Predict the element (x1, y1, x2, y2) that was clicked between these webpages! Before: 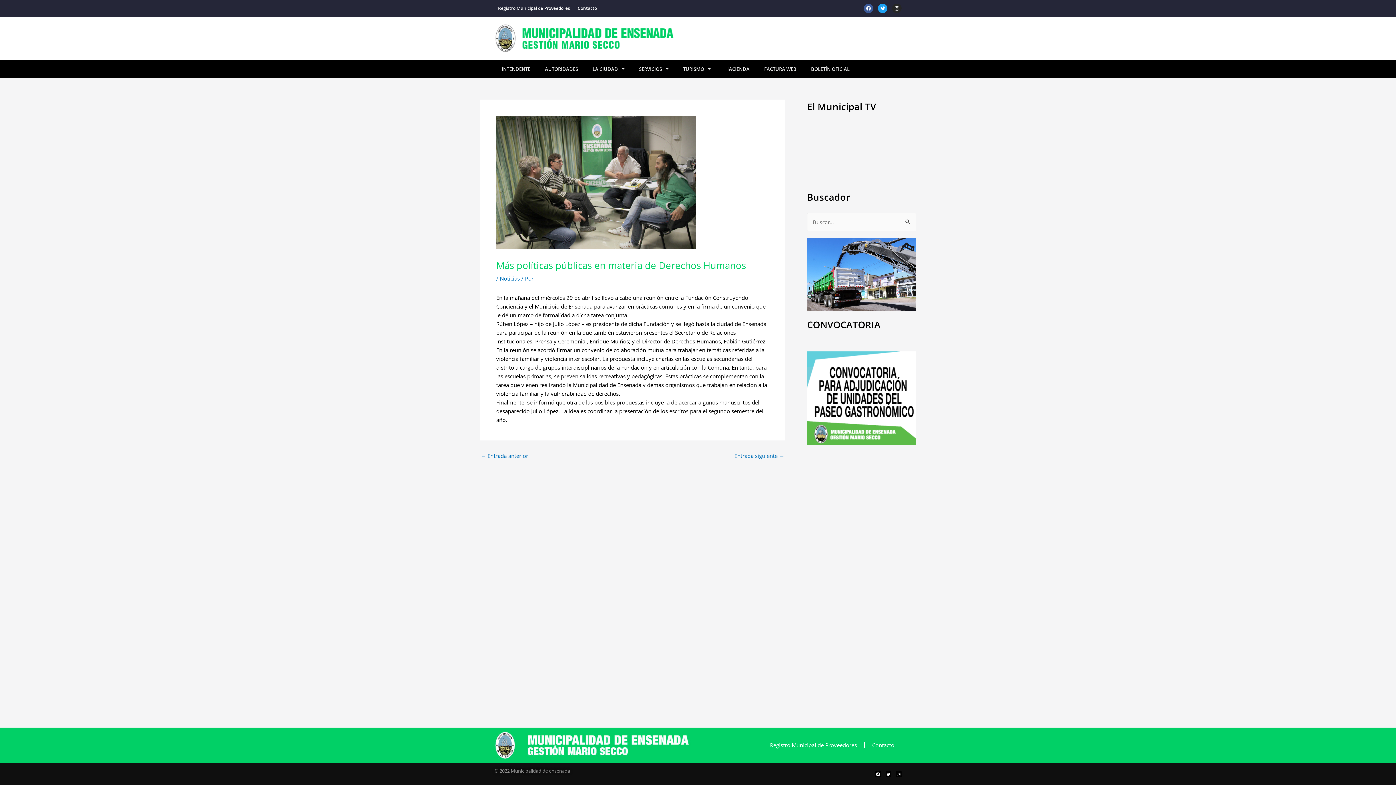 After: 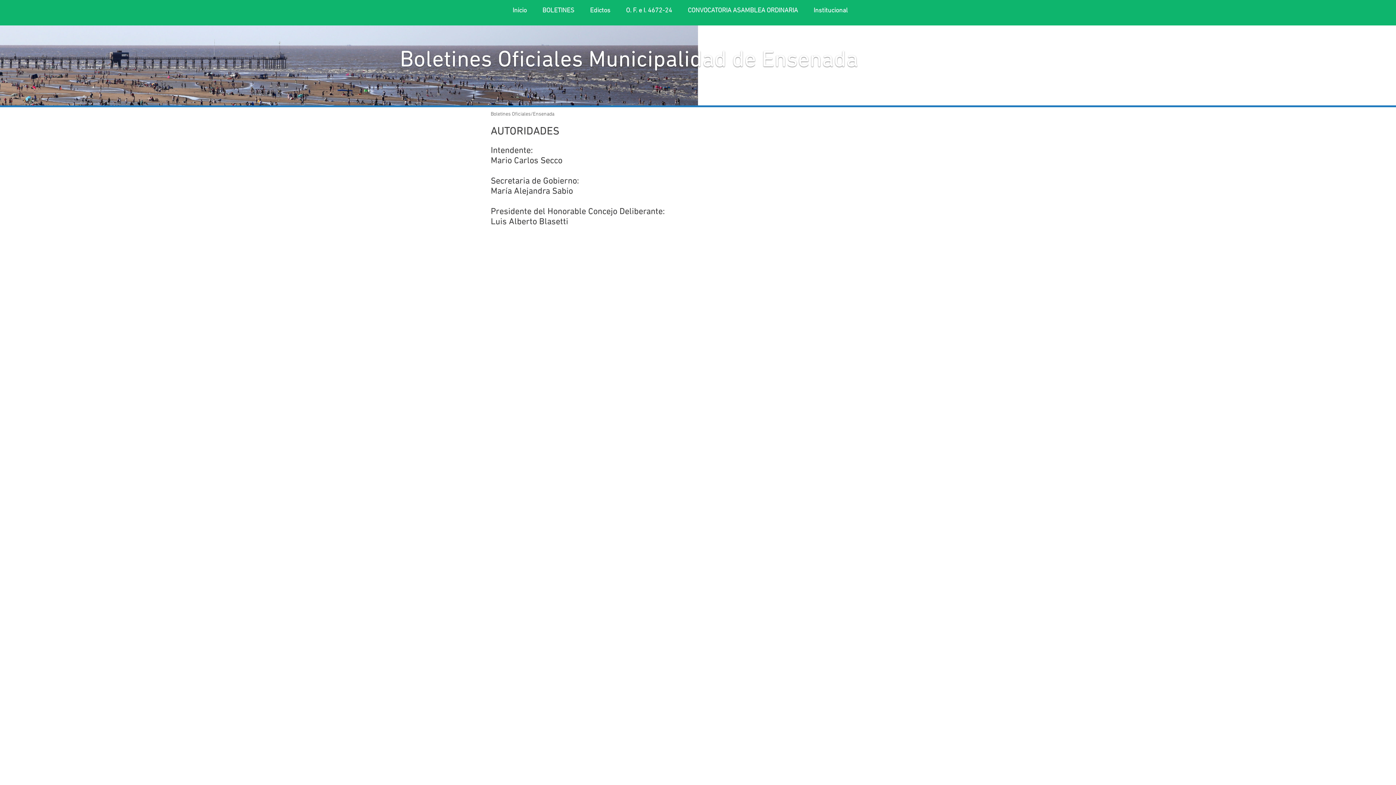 Action: label: BOLETÍN OFICIAL bbox: (804, 63, 857, 74)